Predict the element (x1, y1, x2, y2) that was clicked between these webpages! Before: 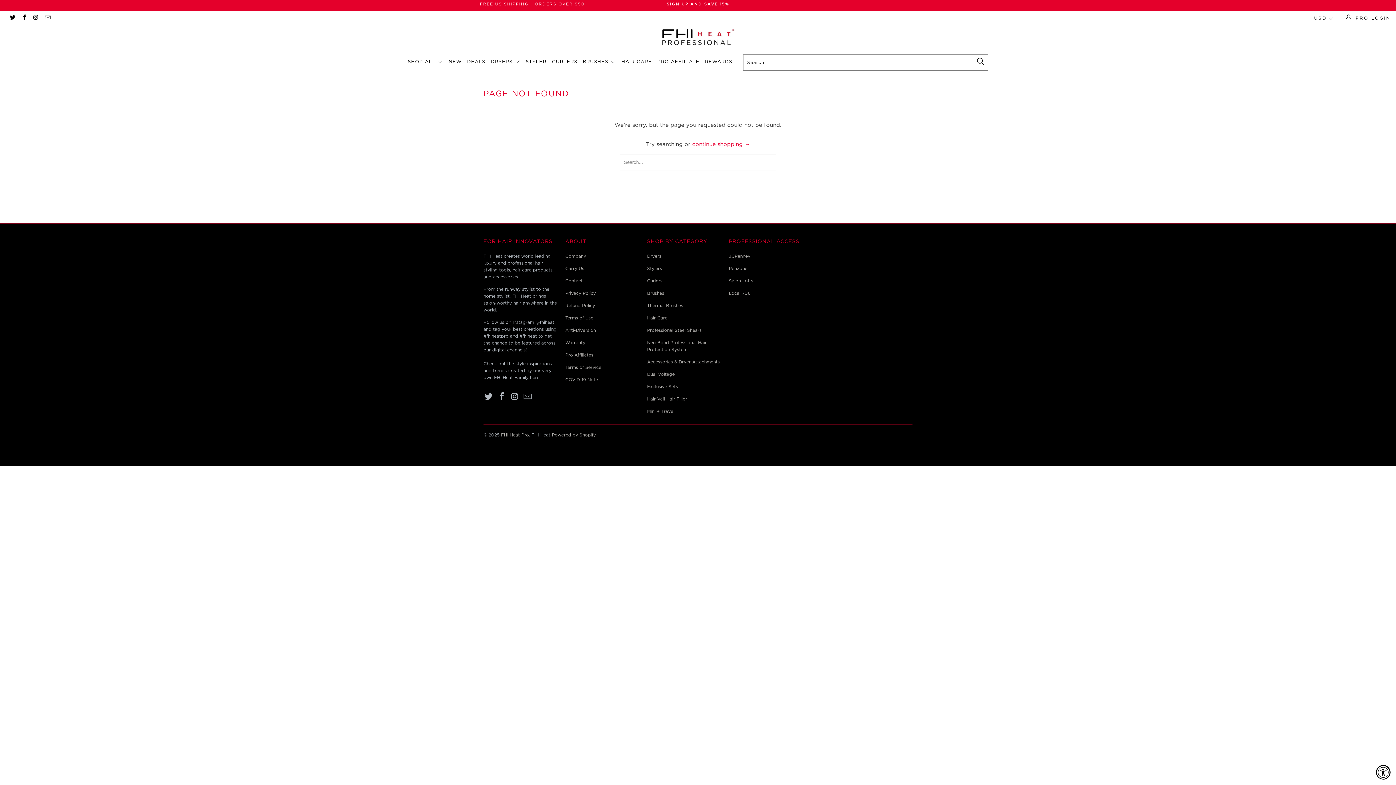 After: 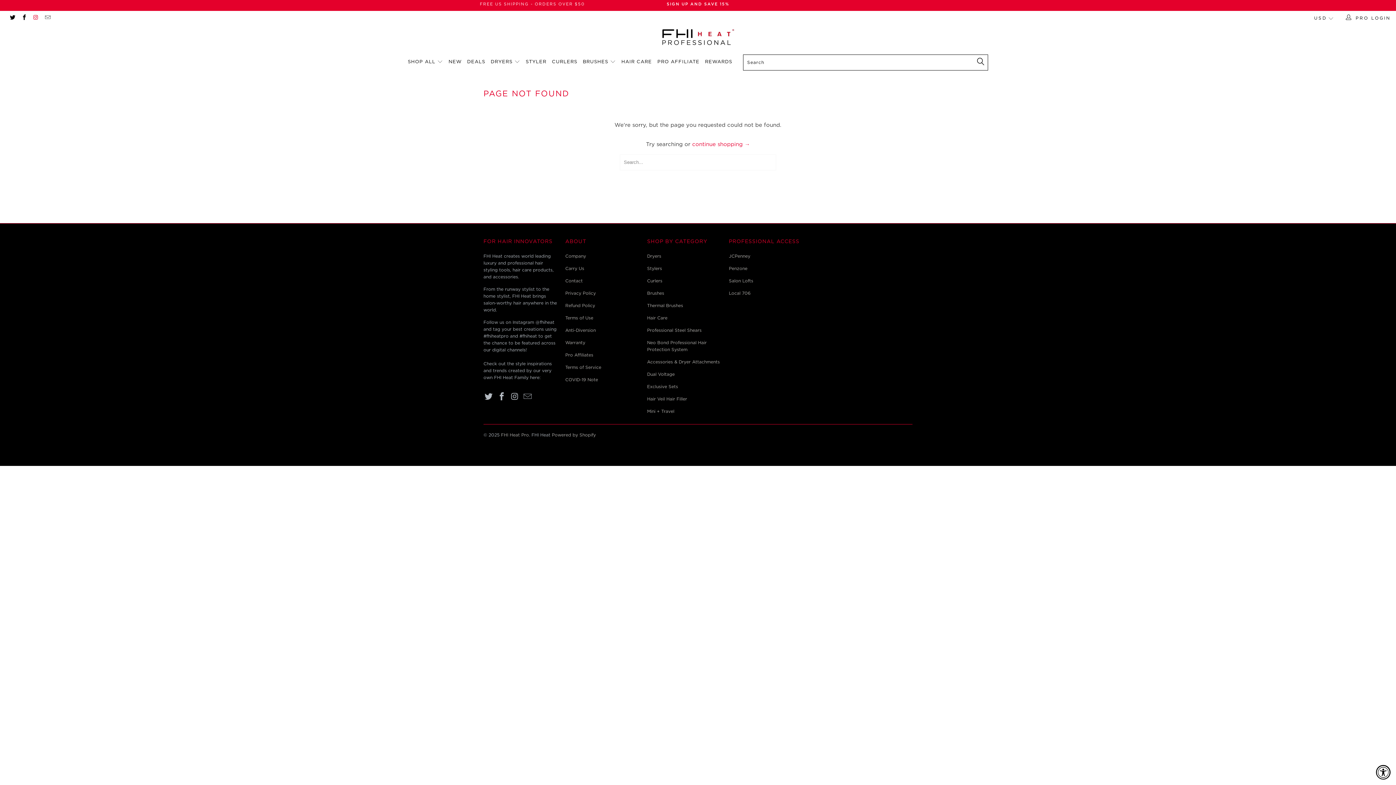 Action: bbox: (32, 16, 38, 20)